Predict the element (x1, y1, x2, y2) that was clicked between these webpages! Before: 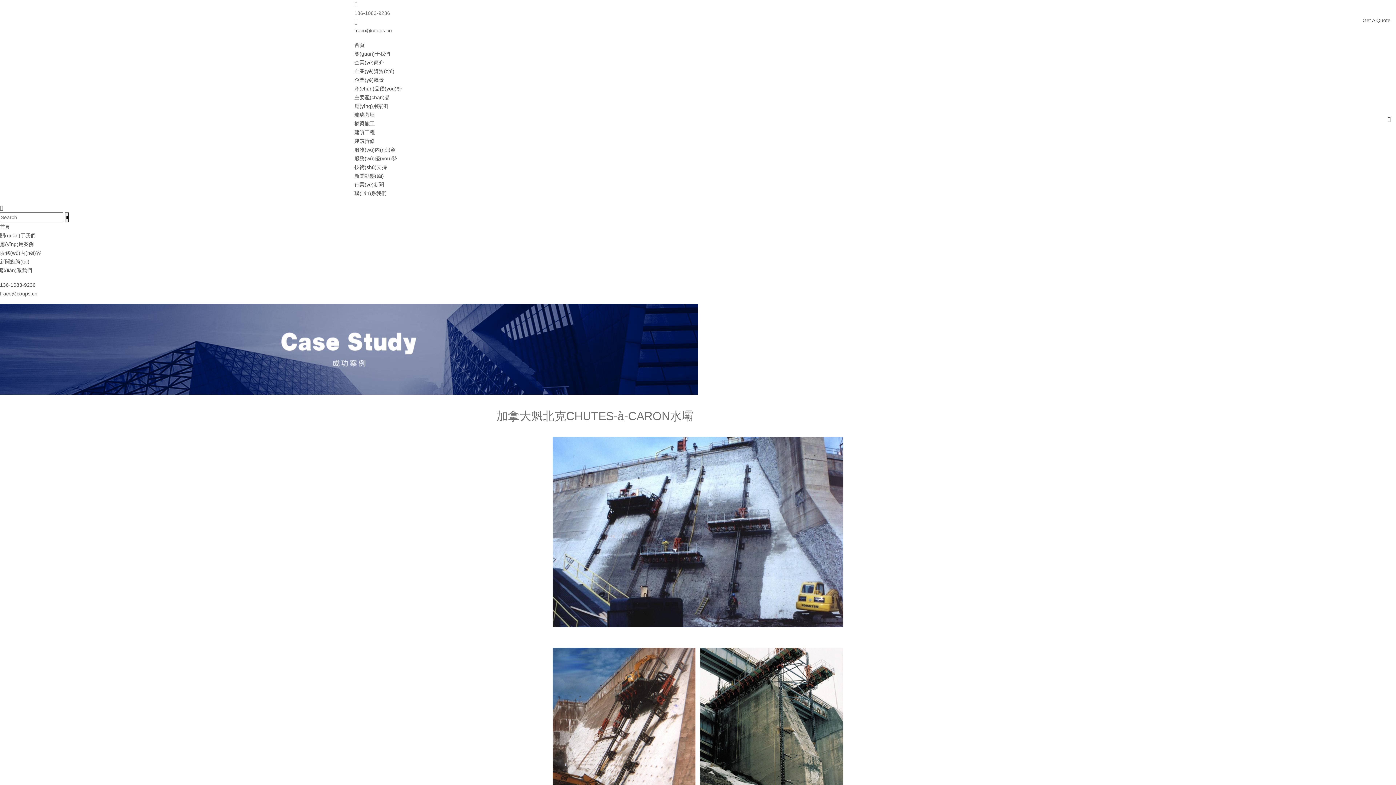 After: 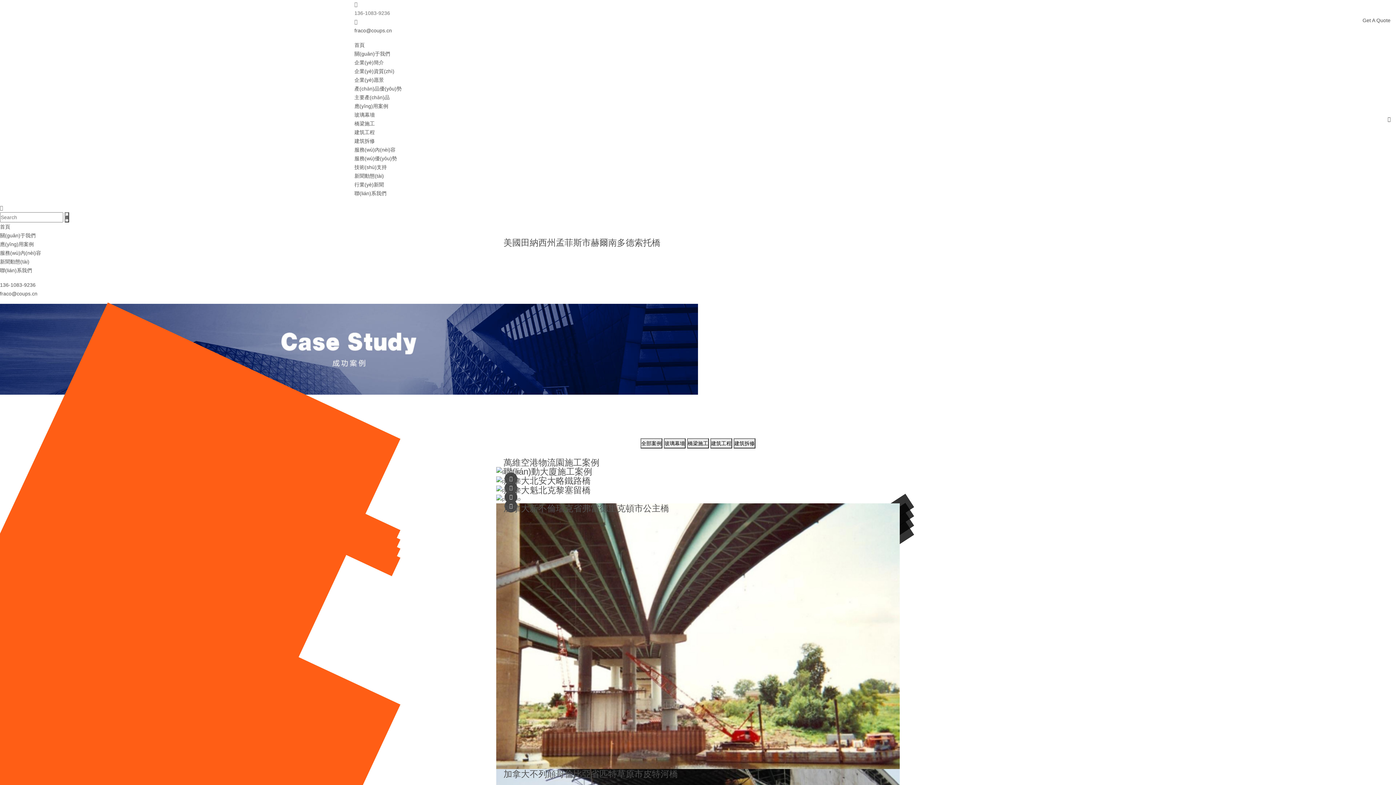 Action: bbox: (354, 112, 374, 117) label: 玻璃幕墻